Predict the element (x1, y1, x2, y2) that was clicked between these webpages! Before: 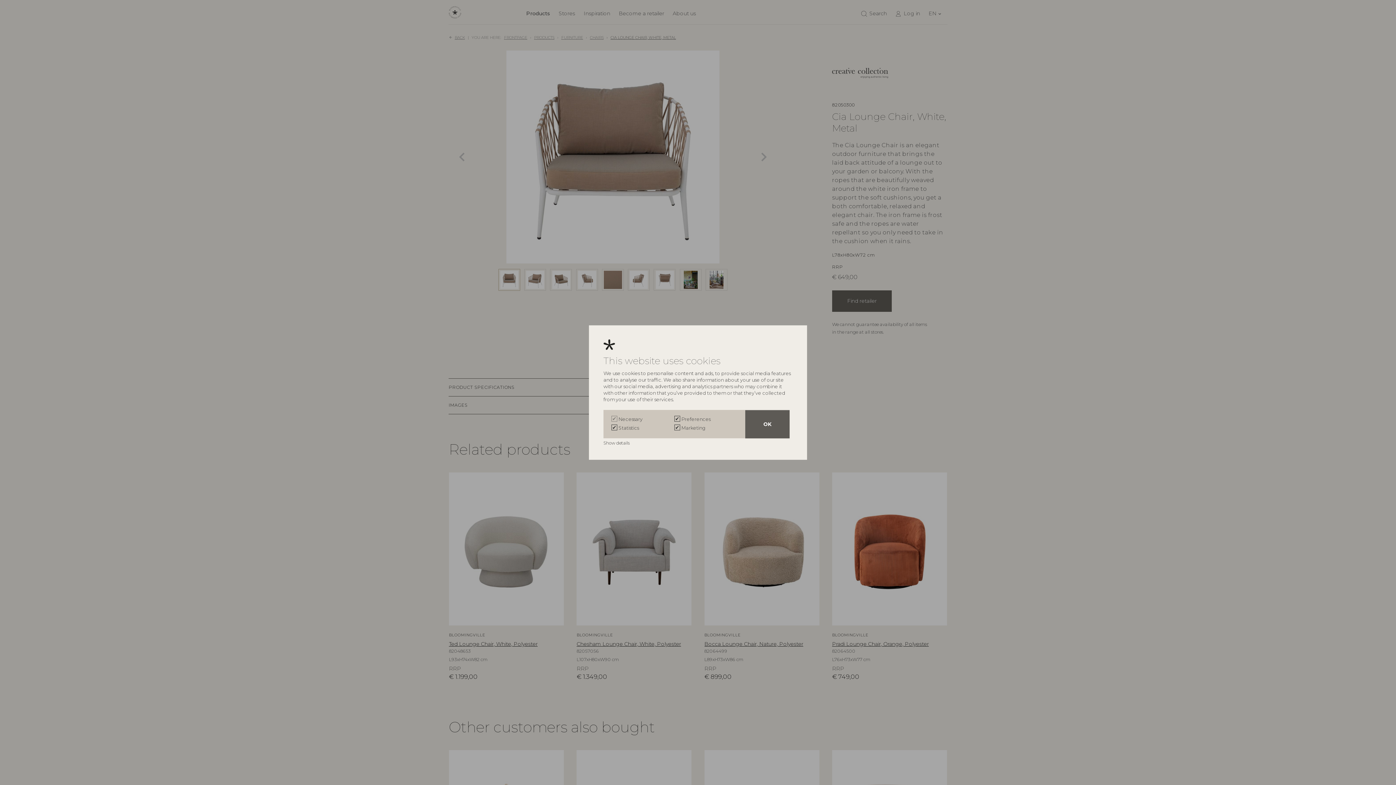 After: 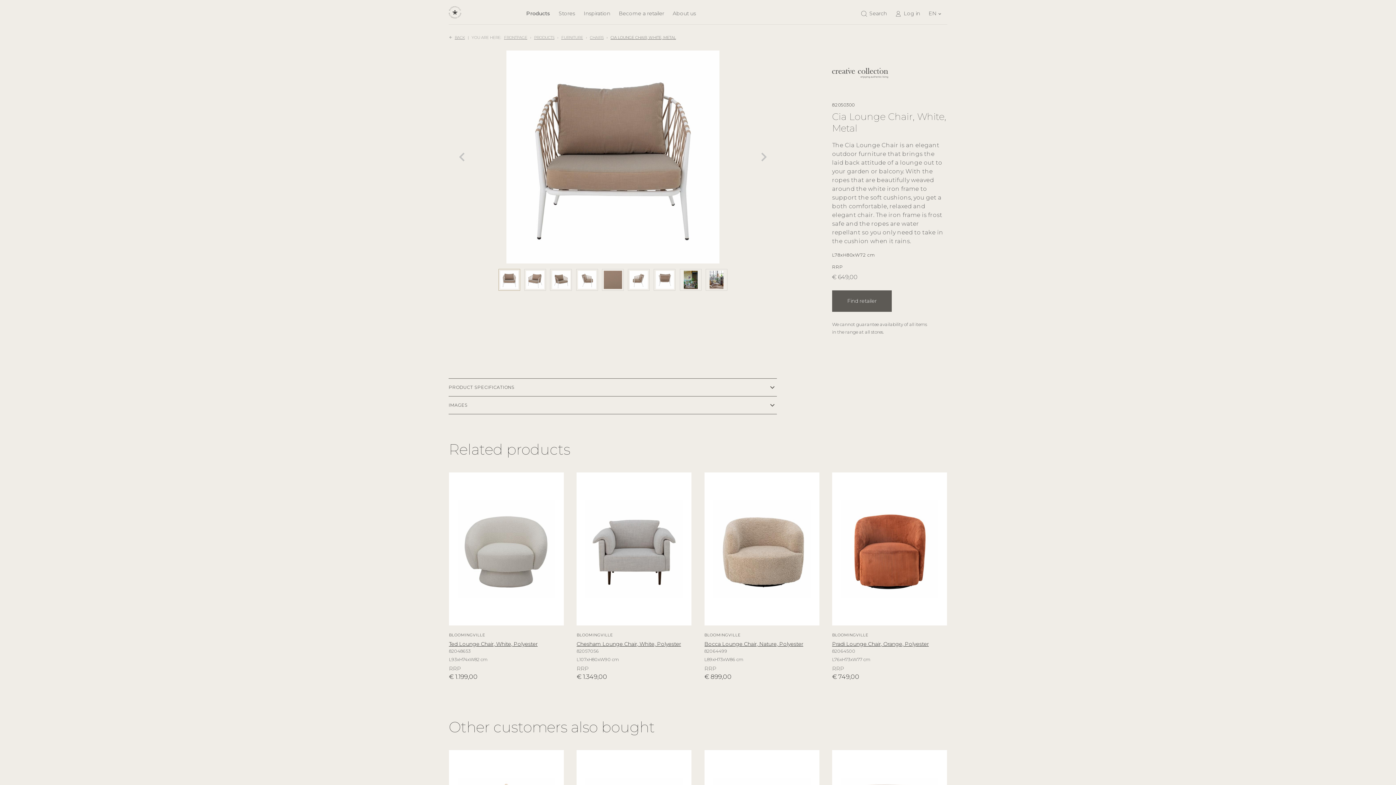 Action: bbox: (745, 410, 789, 438) label: OK